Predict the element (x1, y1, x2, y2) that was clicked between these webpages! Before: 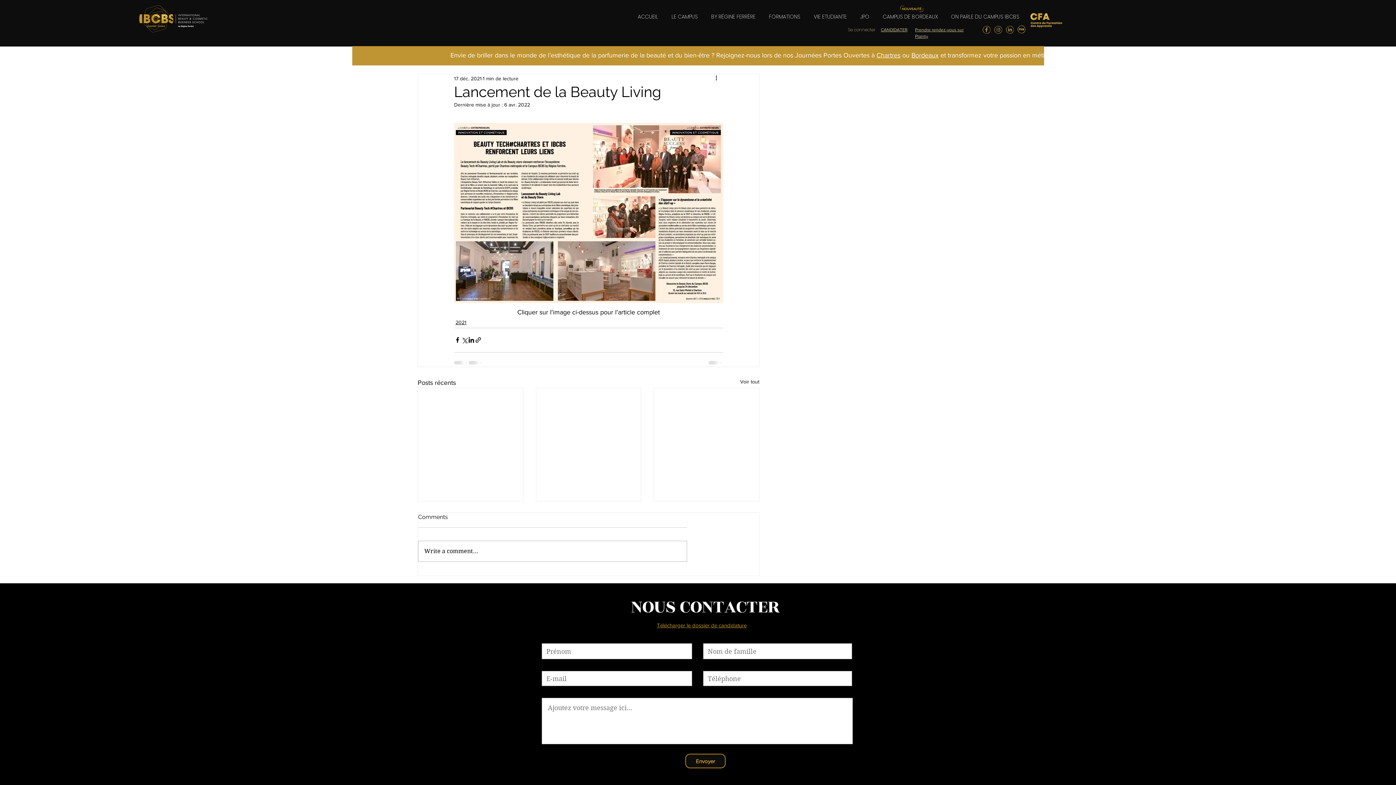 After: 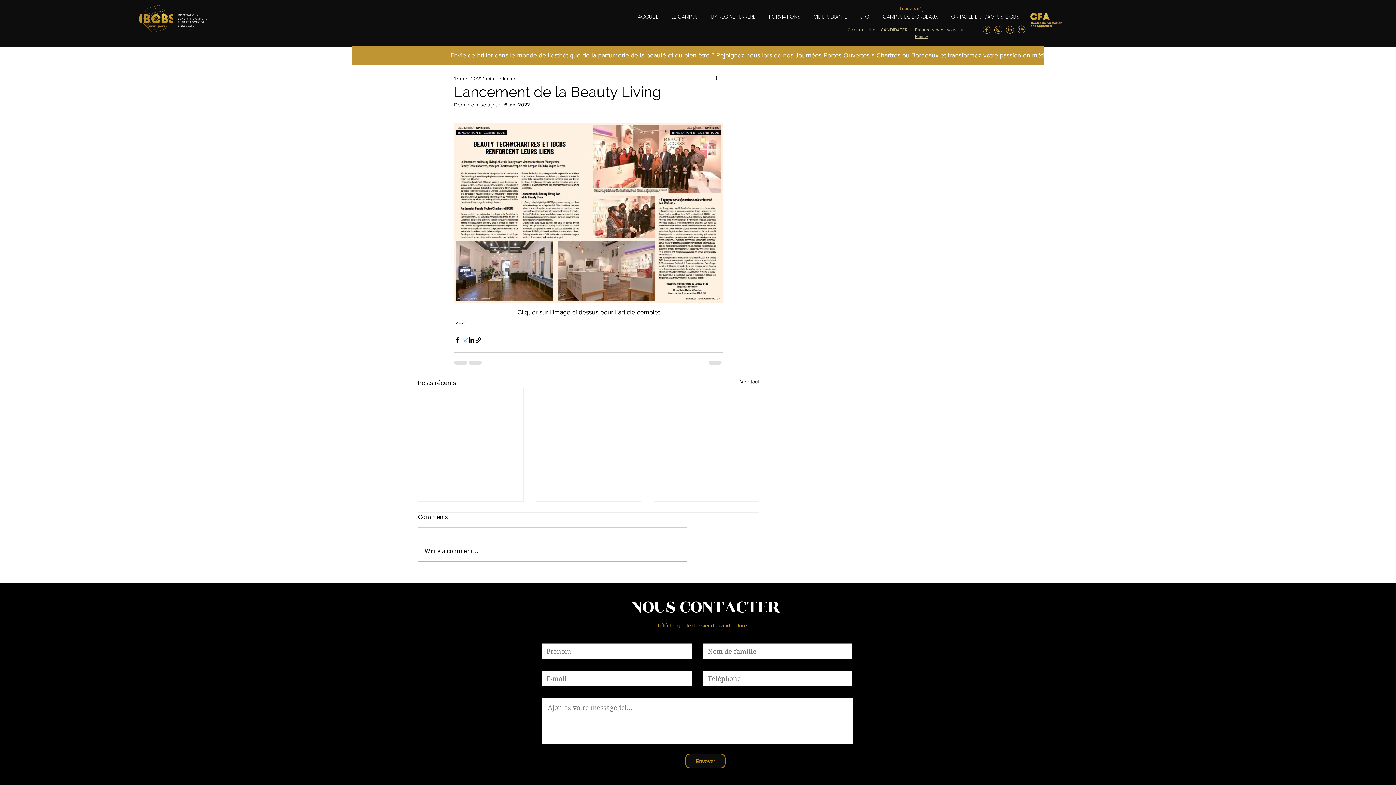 Action: bbox: (461, 336, 468, 343) label: Partager via X (Twitter)